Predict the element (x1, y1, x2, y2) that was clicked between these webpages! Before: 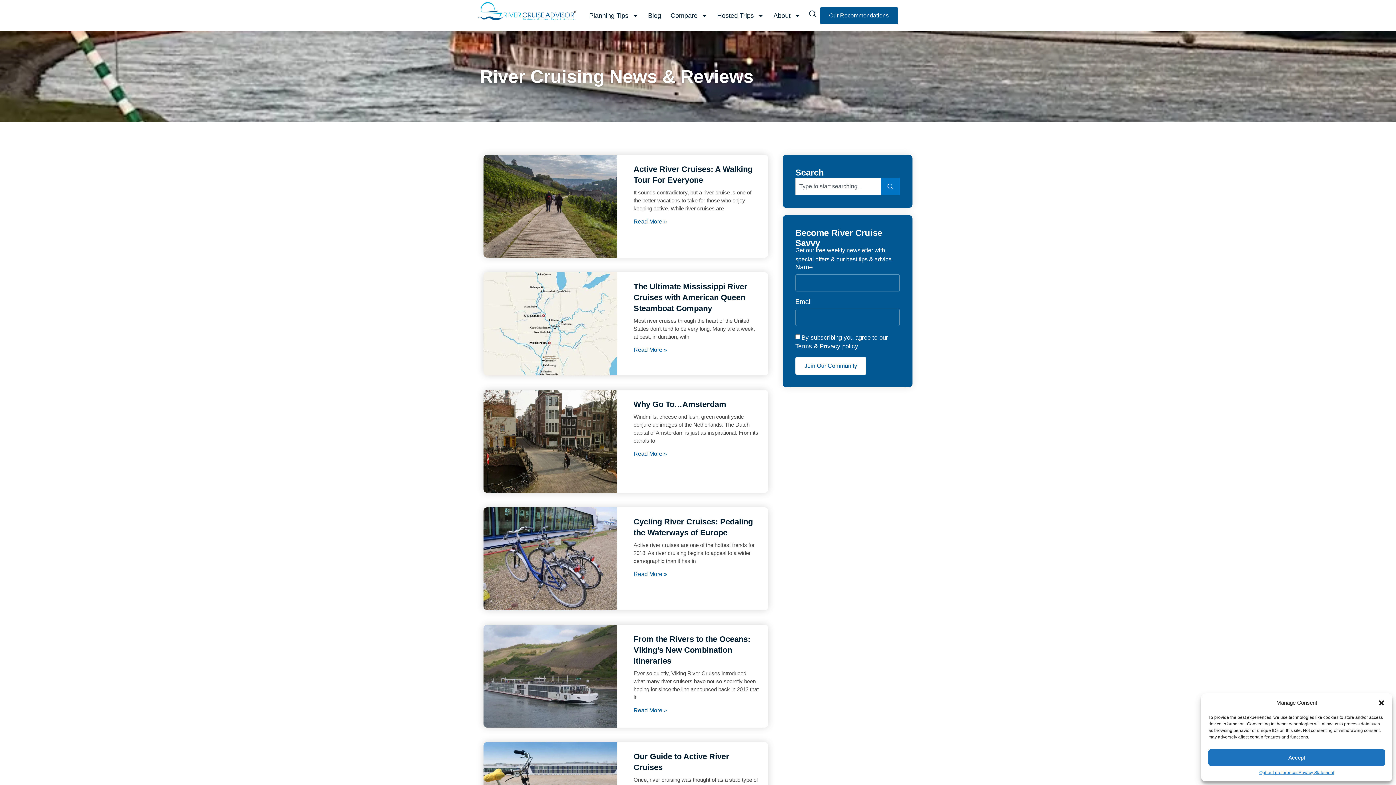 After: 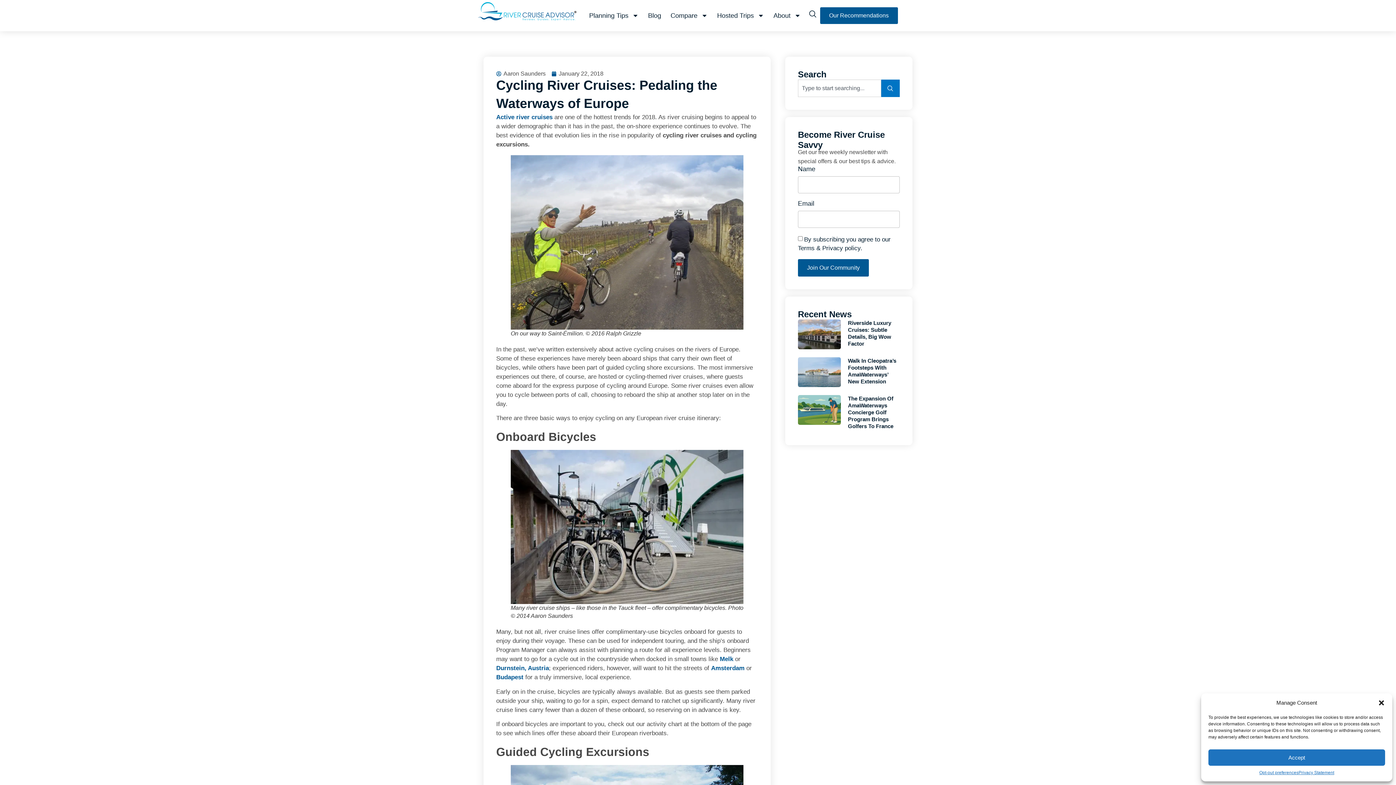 Action: bbox: (483, 507, 617, 610)